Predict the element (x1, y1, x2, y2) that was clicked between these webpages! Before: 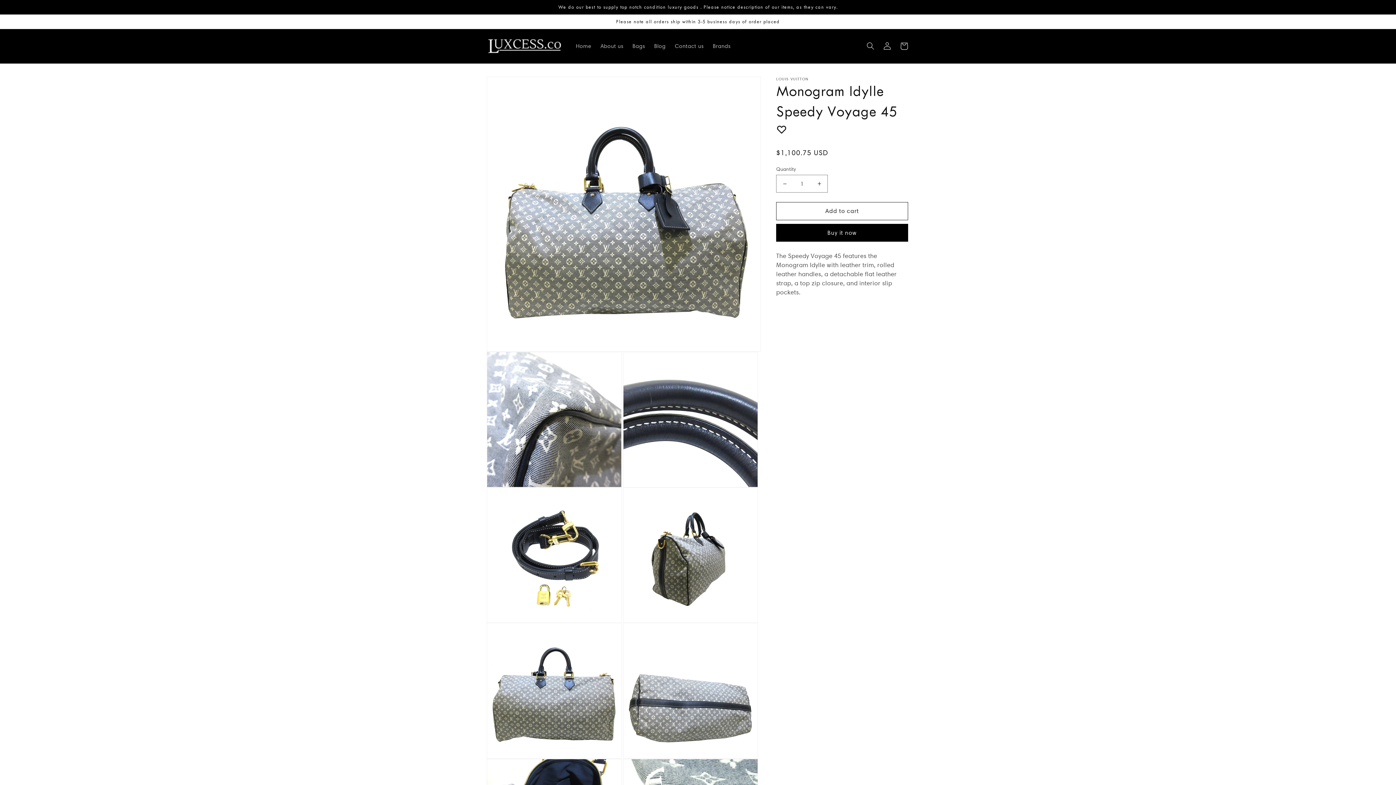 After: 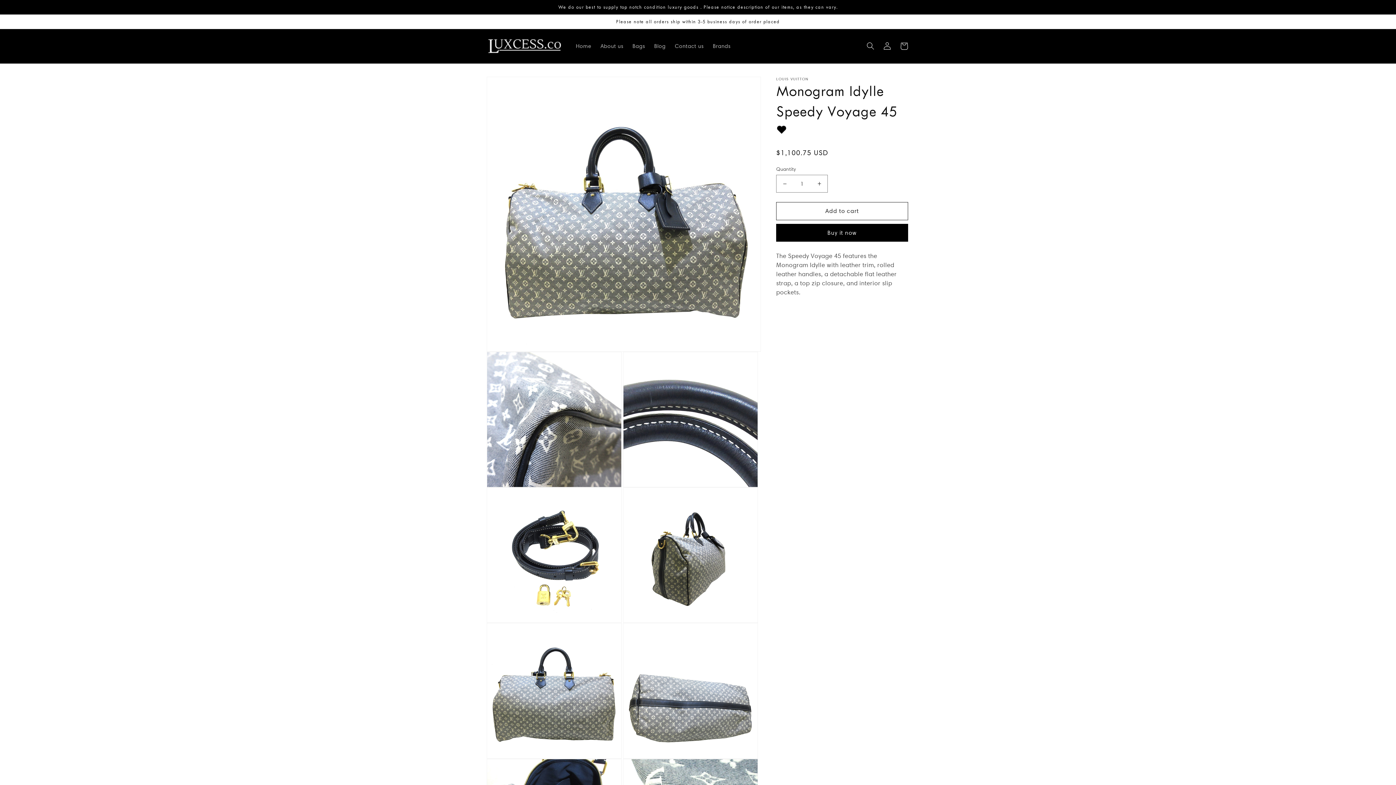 Action: label: Add to wishlist bbox: (776, 122, 787, 136)